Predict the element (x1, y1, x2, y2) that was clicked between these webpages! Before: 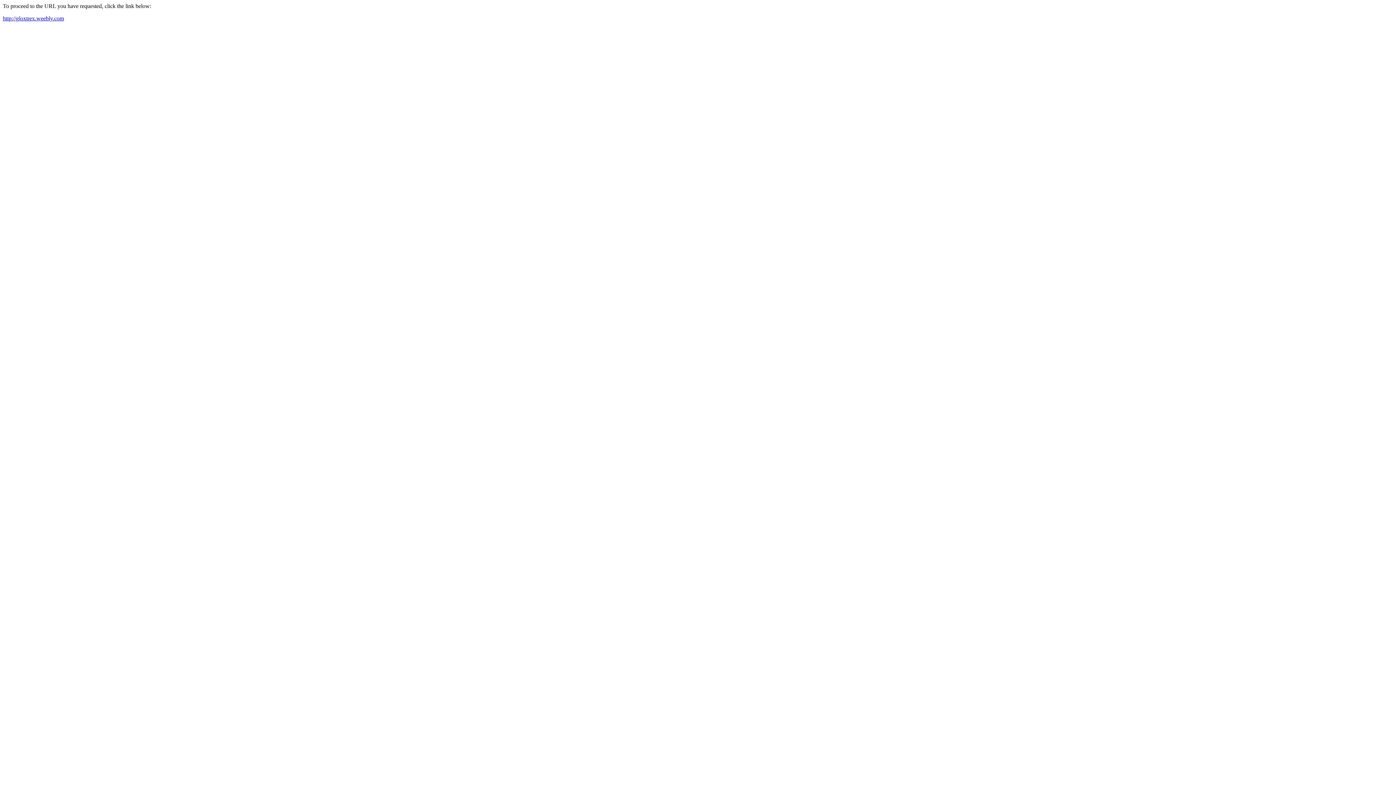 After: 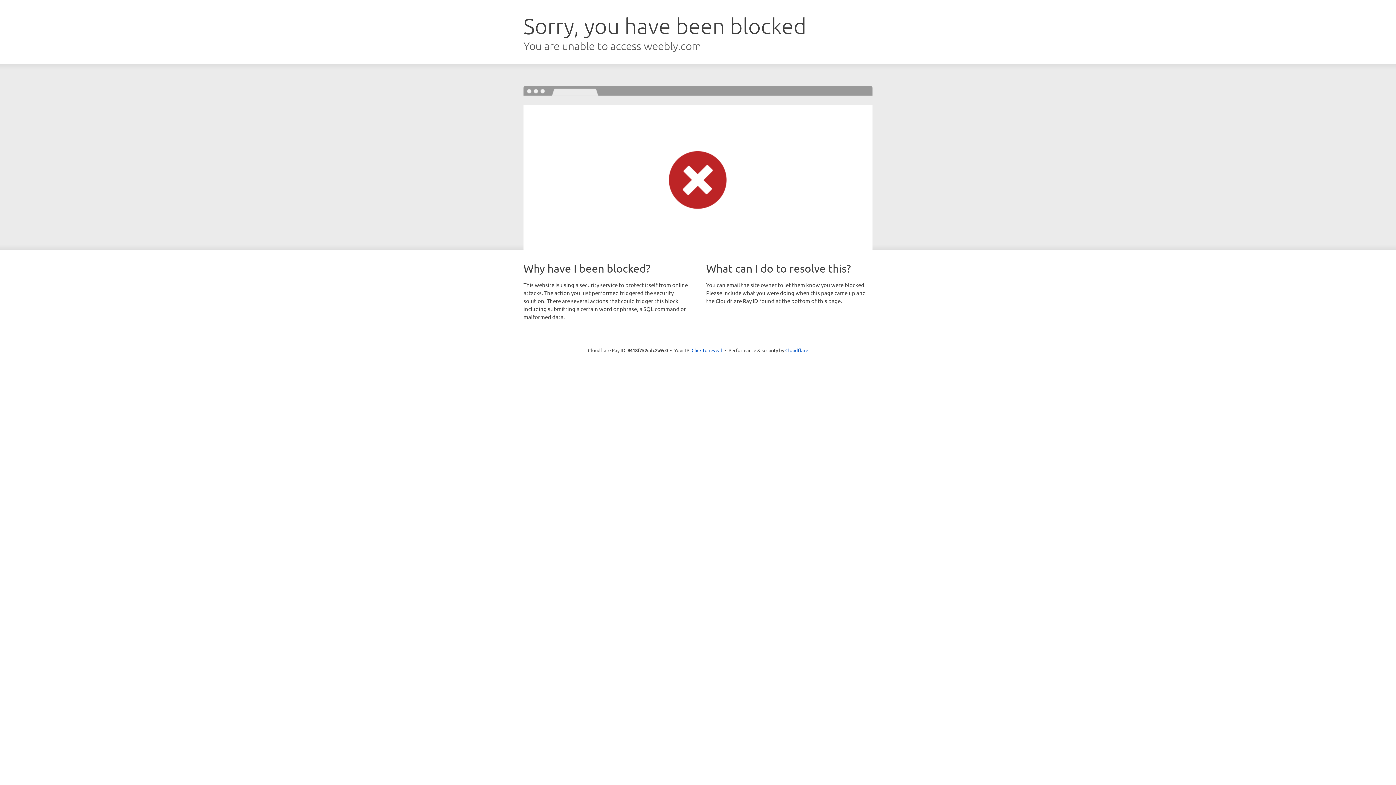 Action: bbox: (2, 15, 64, 21) label: http://gloxtrex.weebly.com